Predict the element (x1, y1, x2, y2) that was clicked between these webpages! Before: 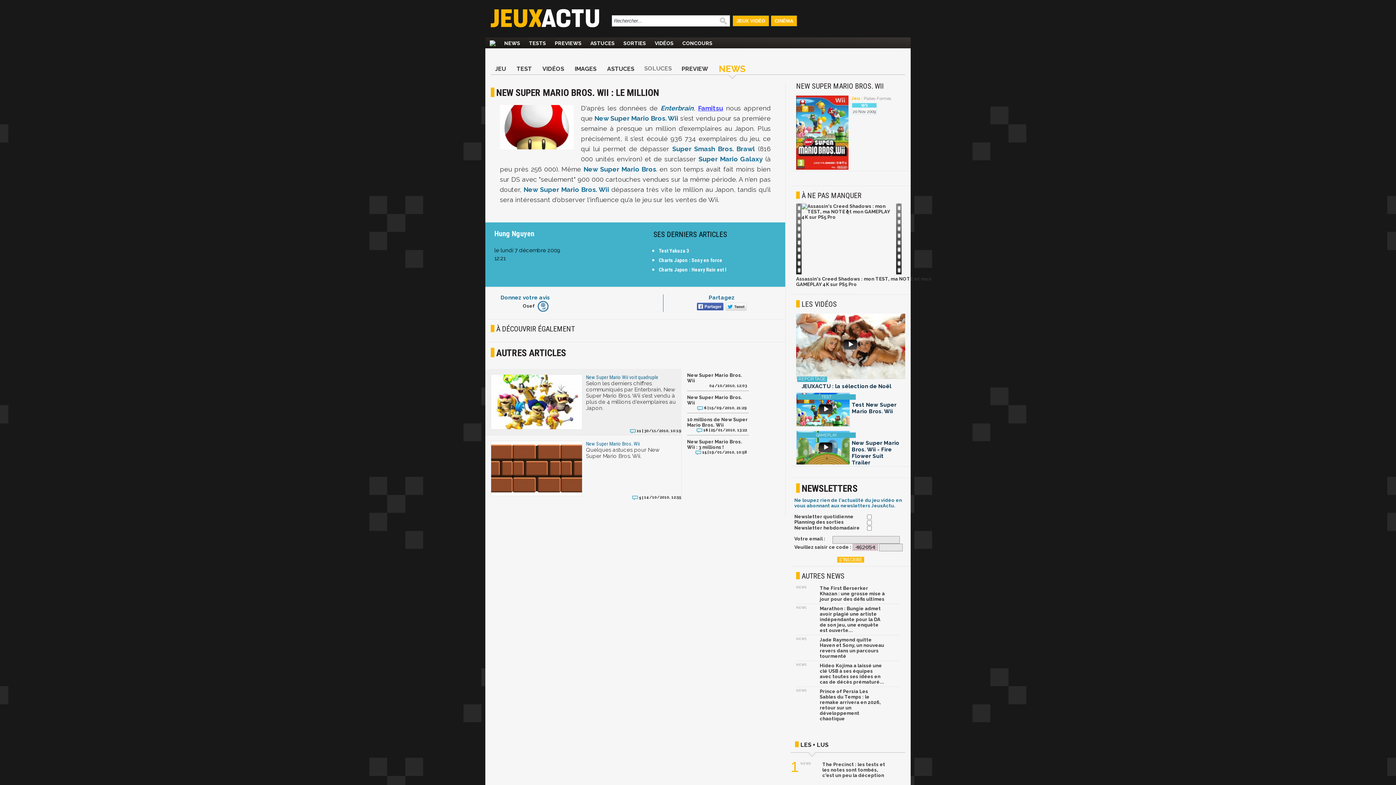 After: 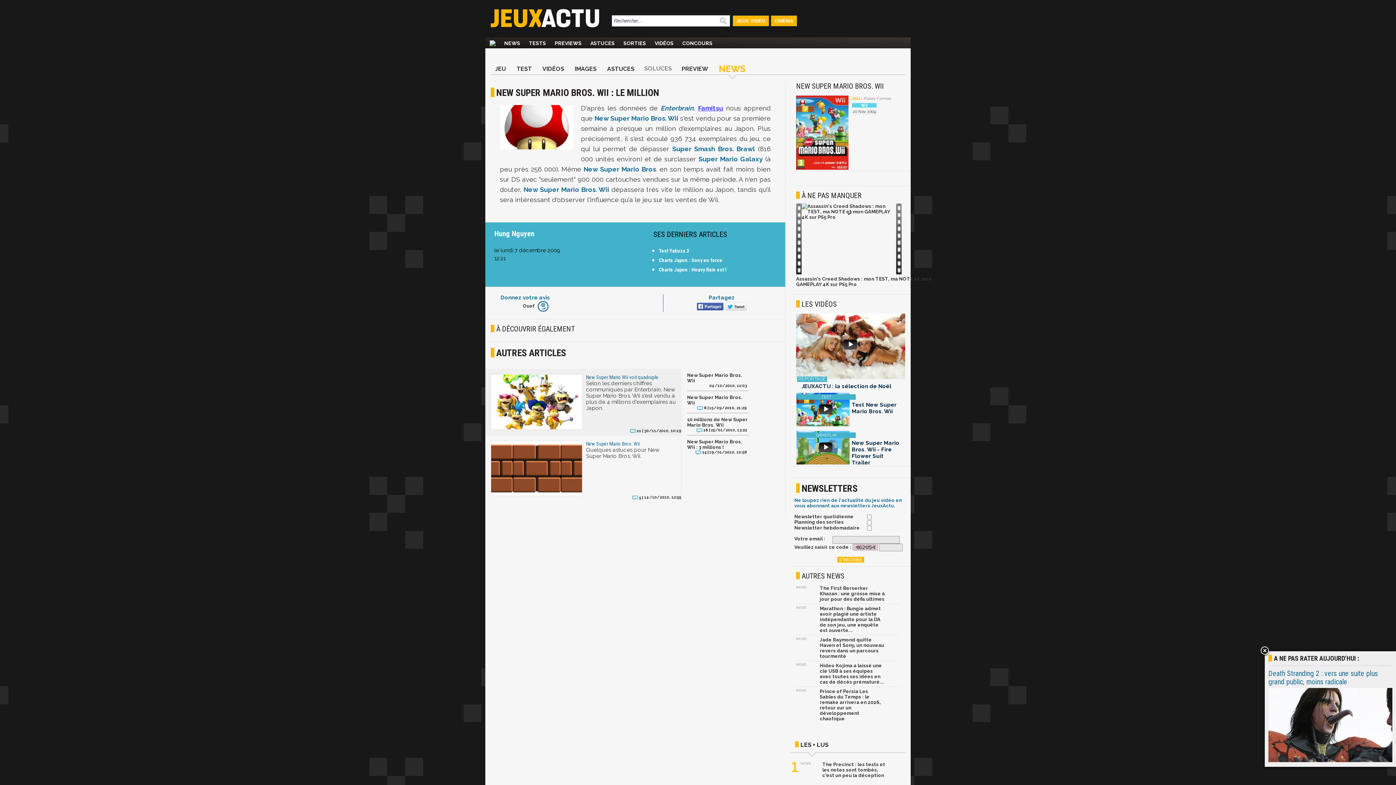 Action: bbox: (695, 302, 723, 312)